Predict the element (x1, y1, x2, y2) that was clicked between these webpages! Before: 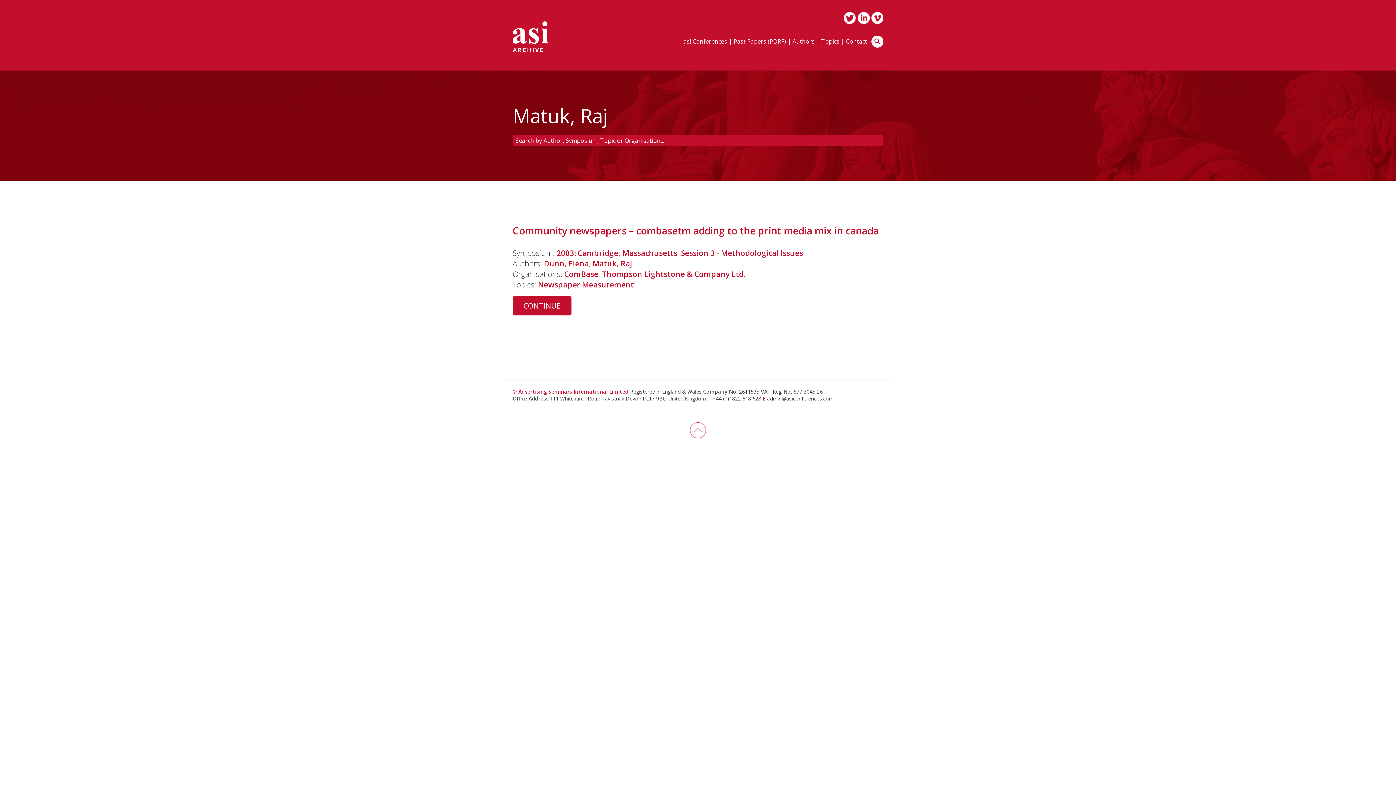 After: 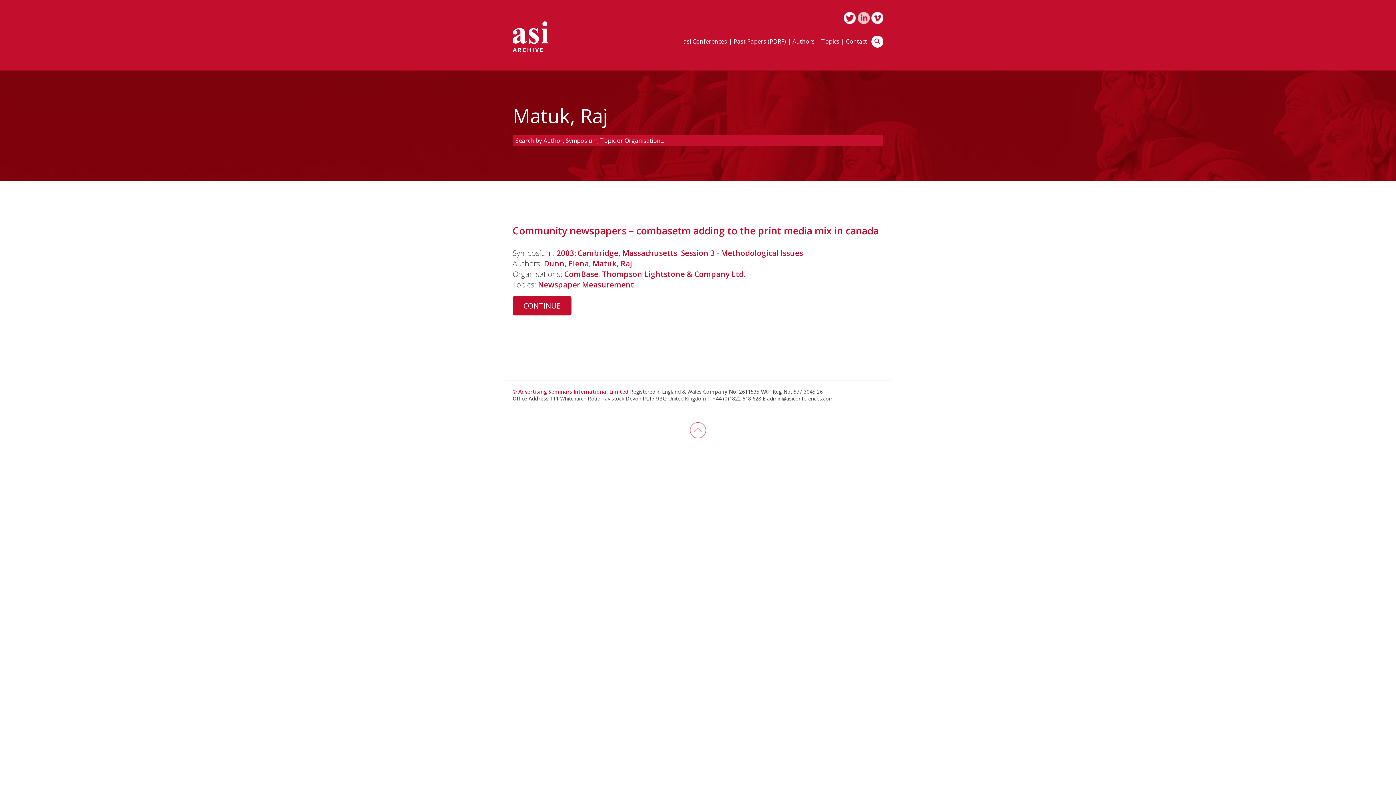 Action: bbox: (857, 12, 869, 22)